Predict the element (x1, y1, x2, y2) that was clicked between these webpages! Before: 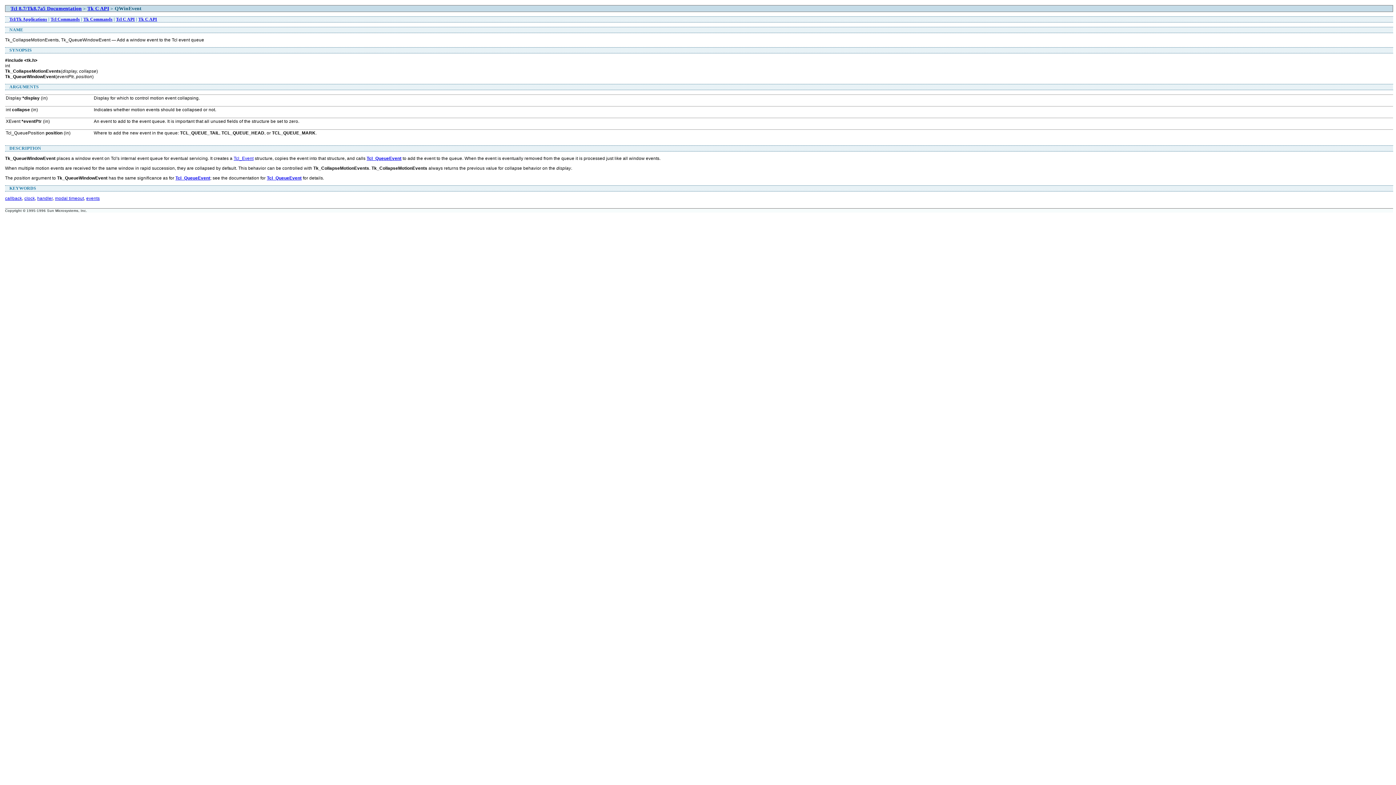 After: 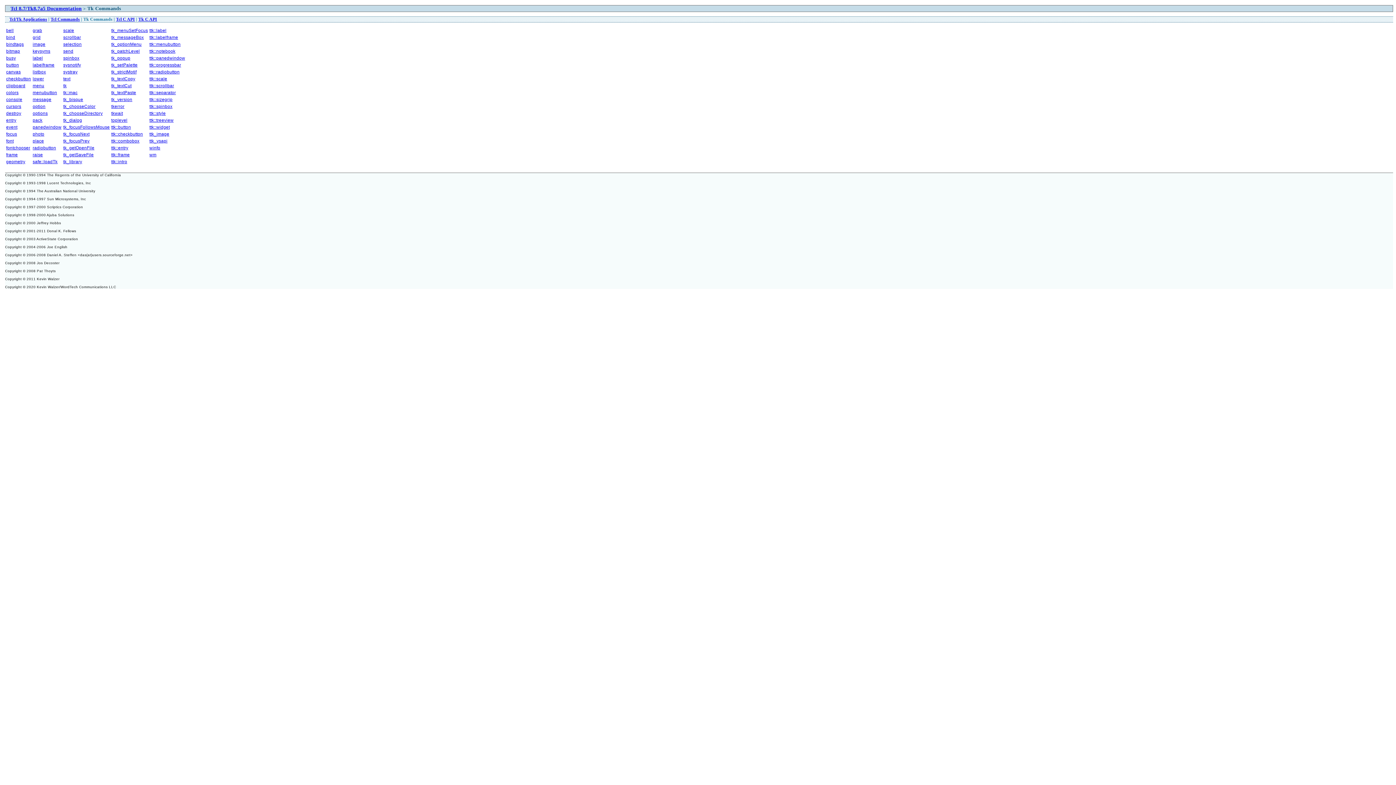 Action: label: Tk Commands bbox: (83, 16, 112, 21)